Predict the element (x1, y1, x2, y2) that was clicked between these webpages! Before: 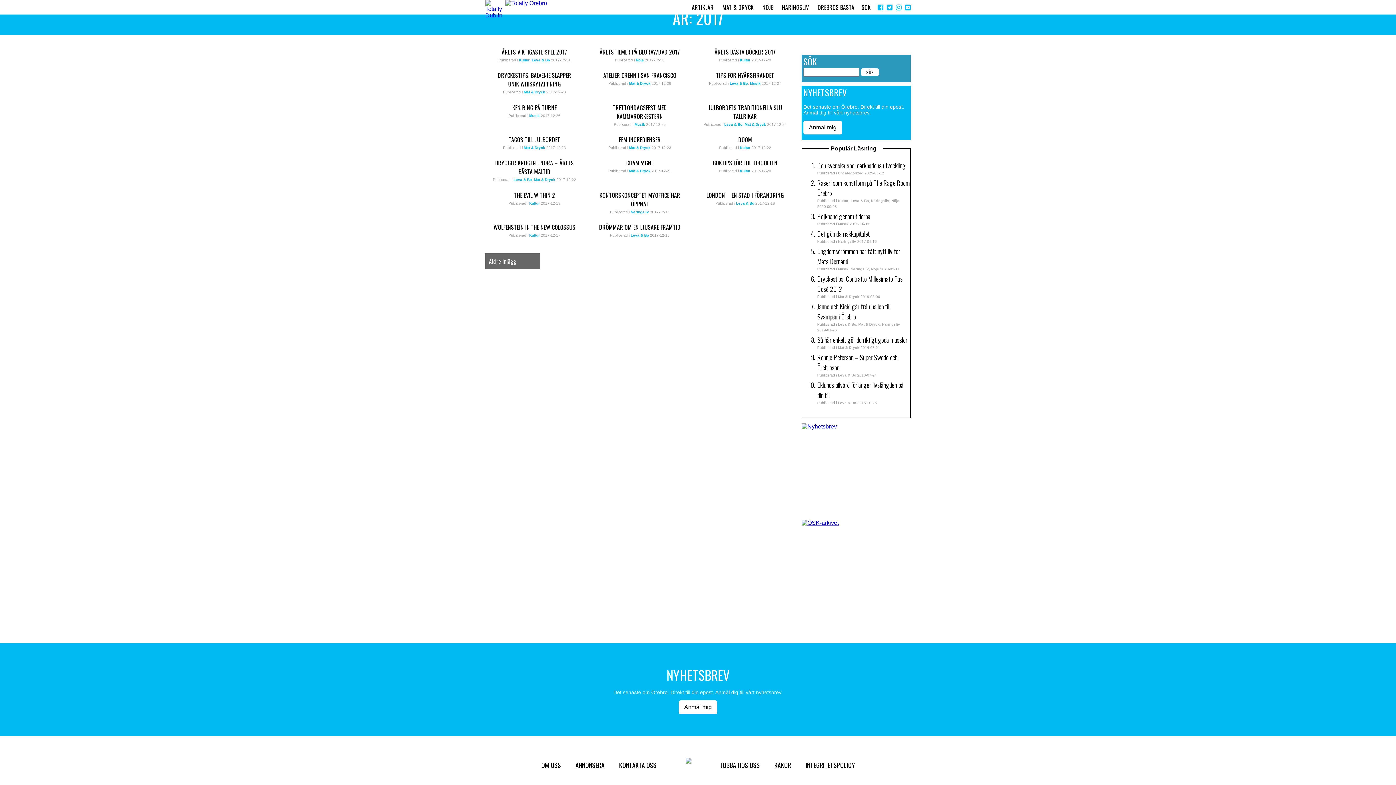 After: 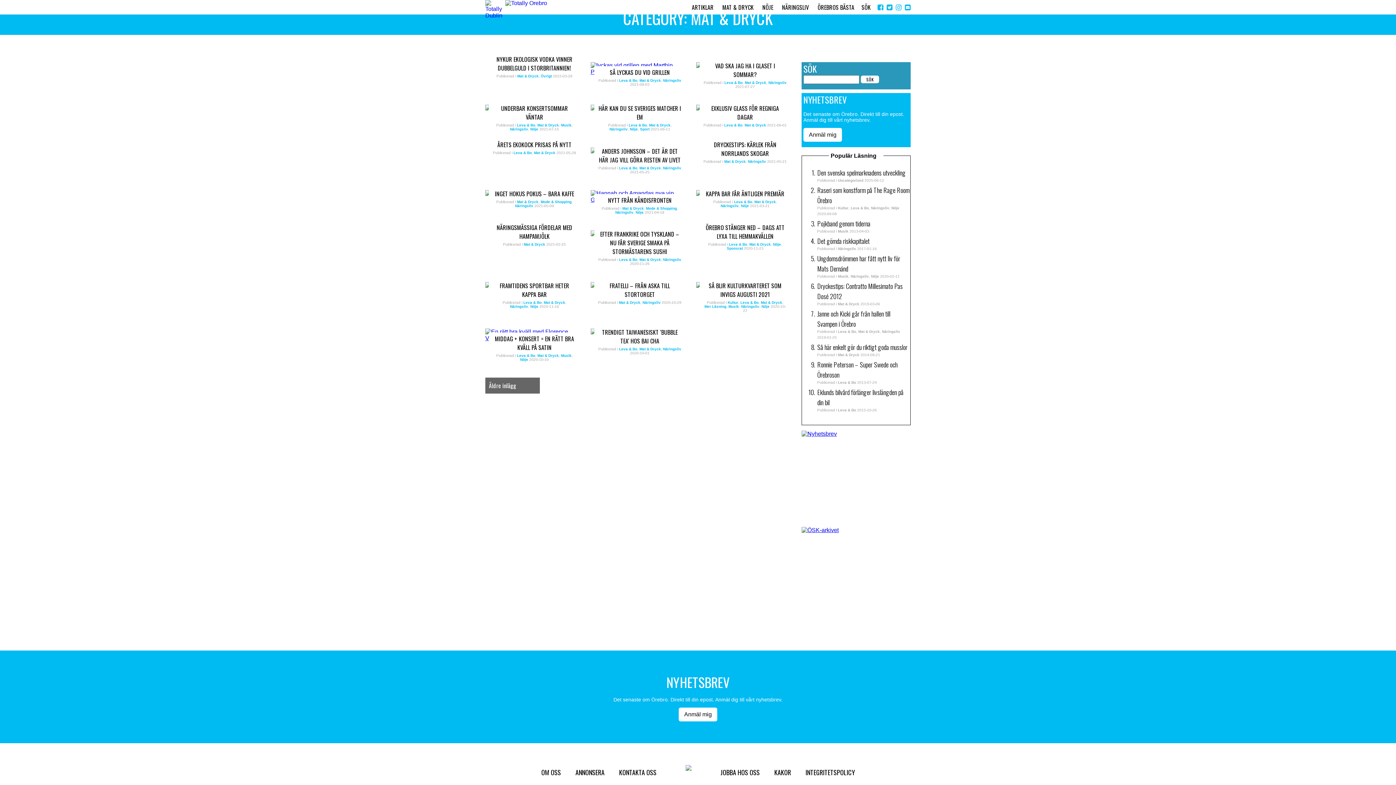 Action: label: Mat & Dryck bbox: (838, 294, 859, 298)